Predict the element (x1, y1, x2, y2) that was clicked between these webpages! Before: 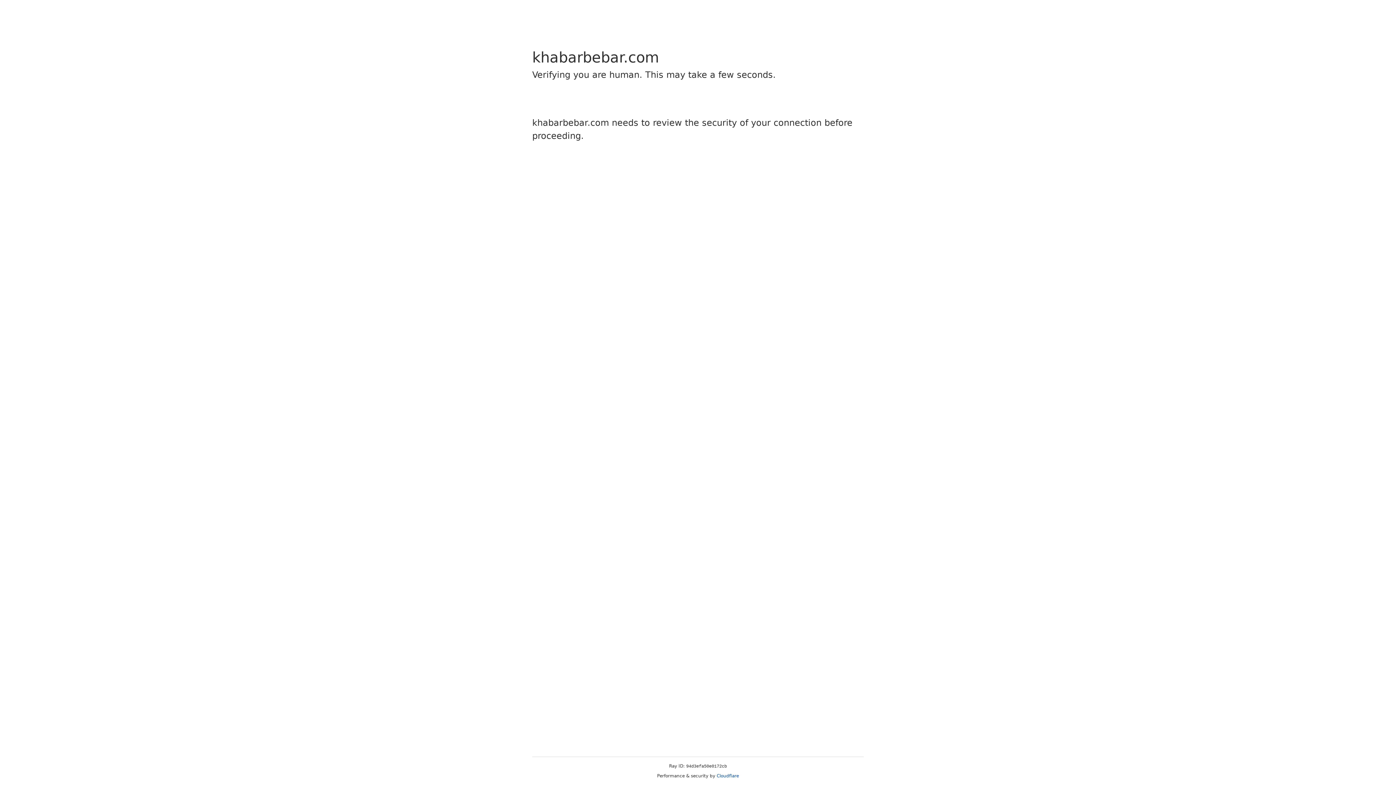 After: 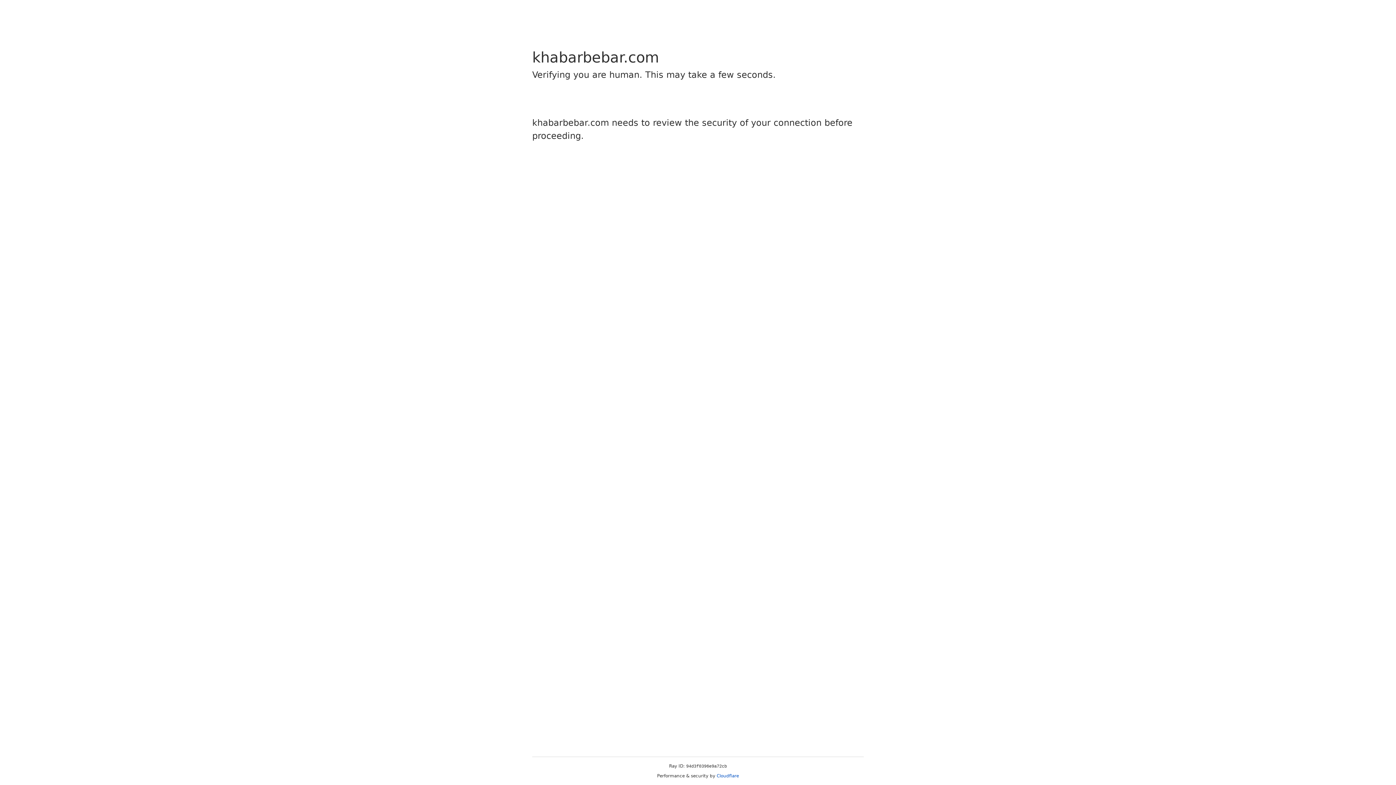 Action: bbox: (716, 773, 739, 778) label: Cloudflare